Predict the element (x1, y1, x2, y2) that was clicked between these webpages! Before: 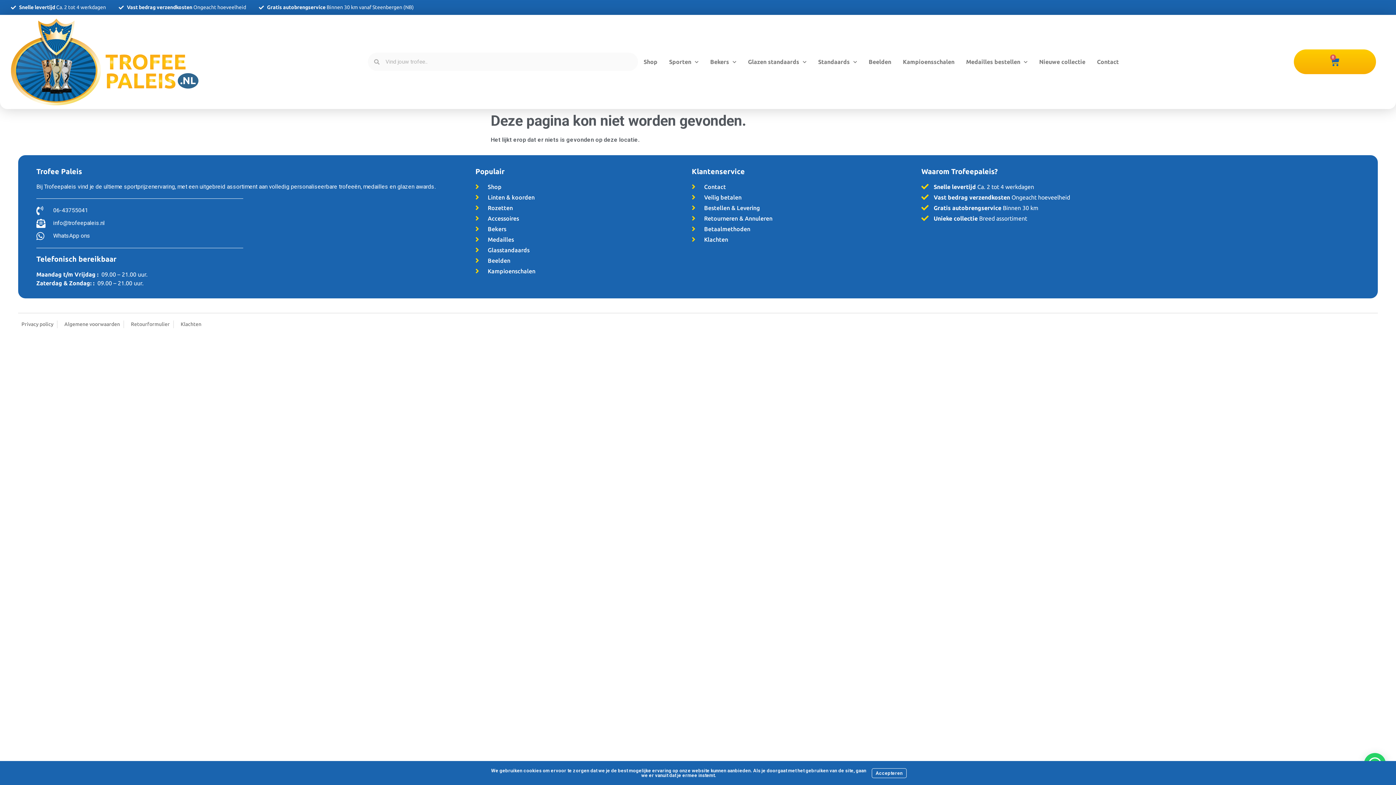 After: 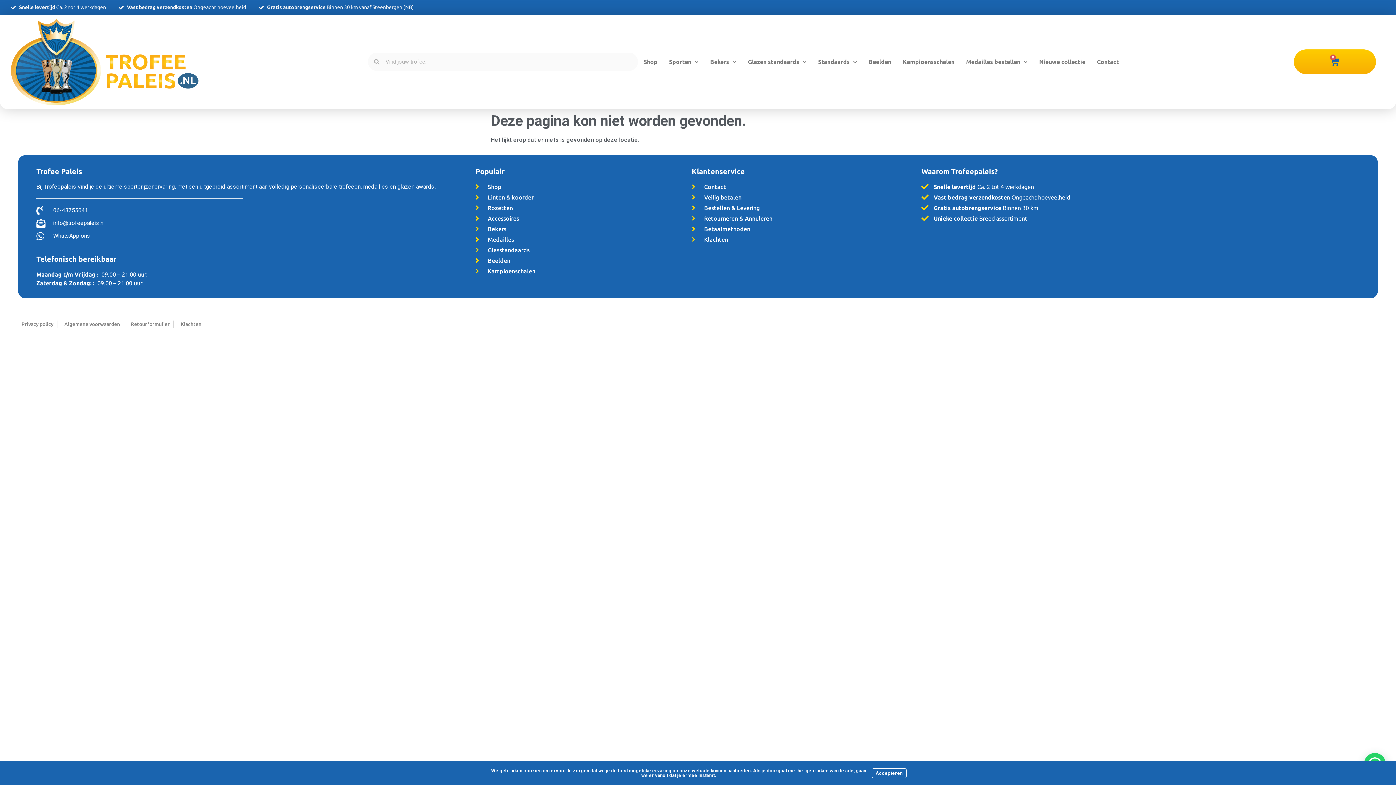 Action: label: info@trofeepaleis.nl bbox: (36, 218, 450, 227)